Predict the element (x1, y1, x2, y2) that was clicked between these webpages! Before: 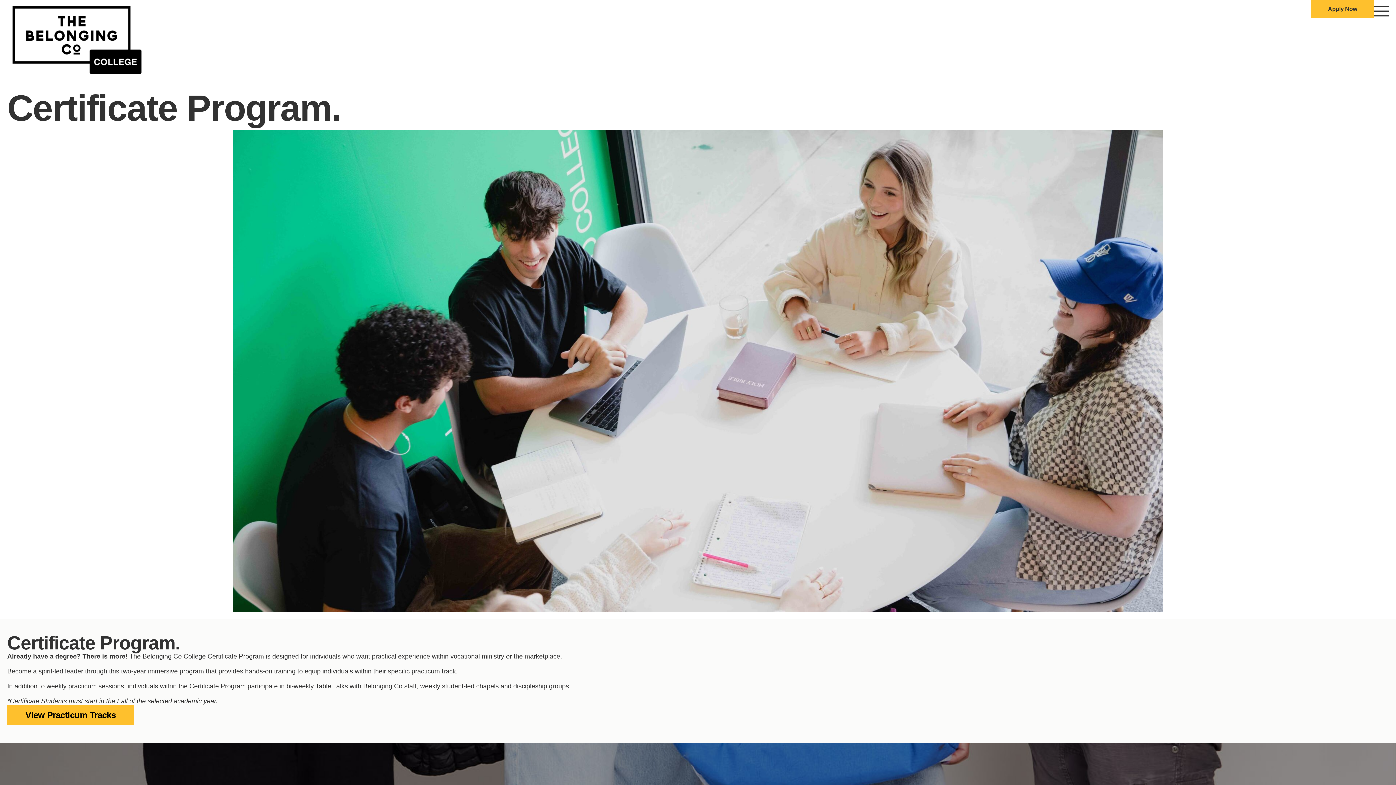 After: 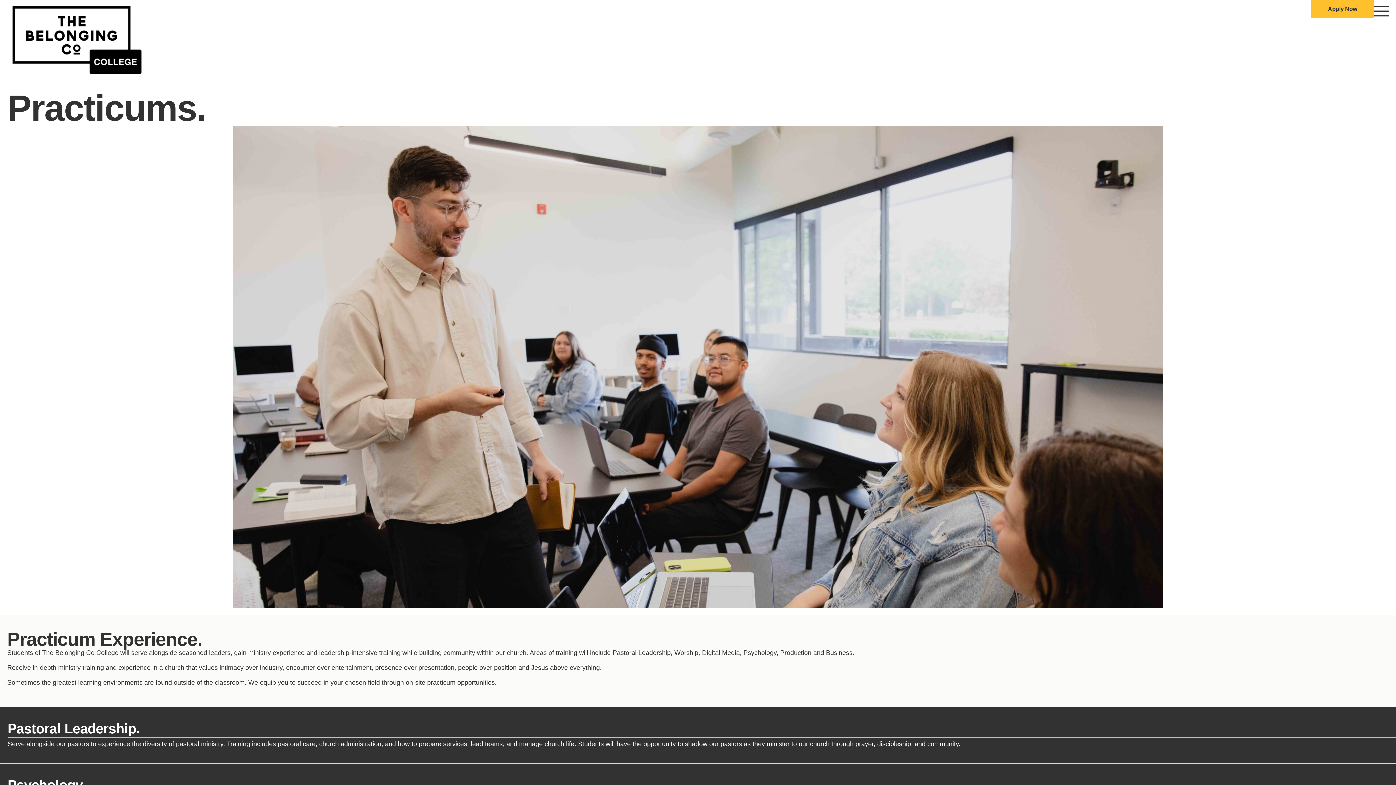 Action: label: View Practicum Tracks bbox: (7, 705, 134, 725)